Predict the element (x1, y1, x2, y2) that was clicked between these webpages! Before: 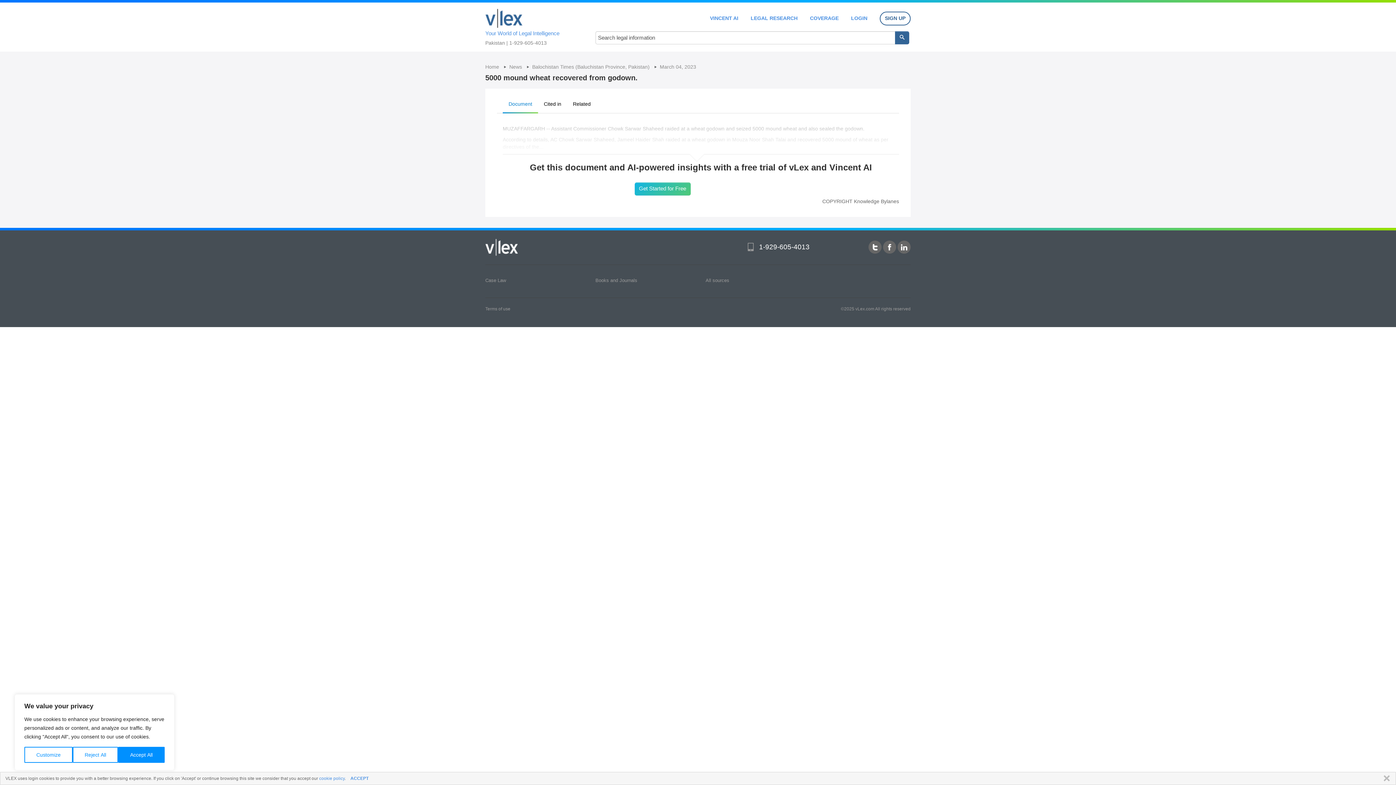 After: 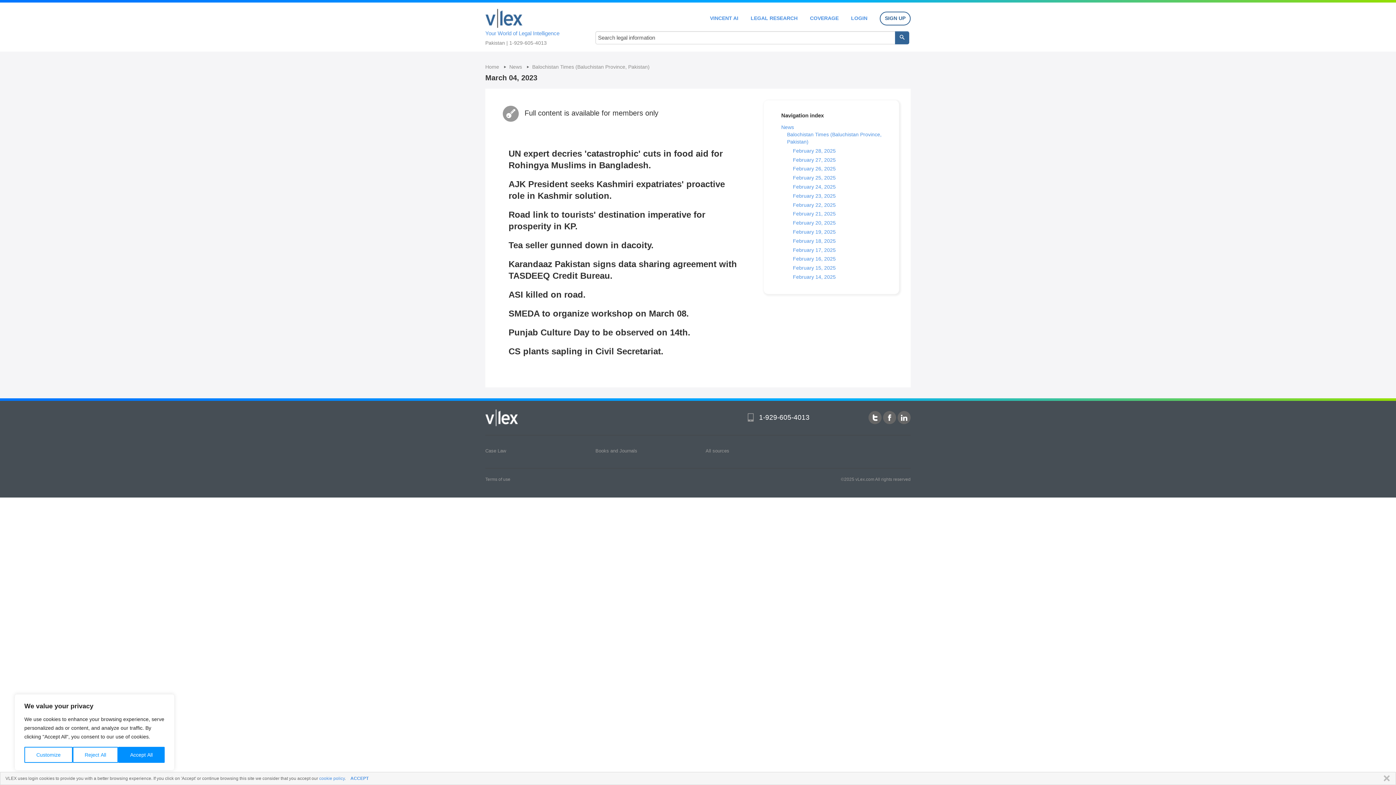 Action: bbox: (660, 64, 696, 69) label: March 04, 2023